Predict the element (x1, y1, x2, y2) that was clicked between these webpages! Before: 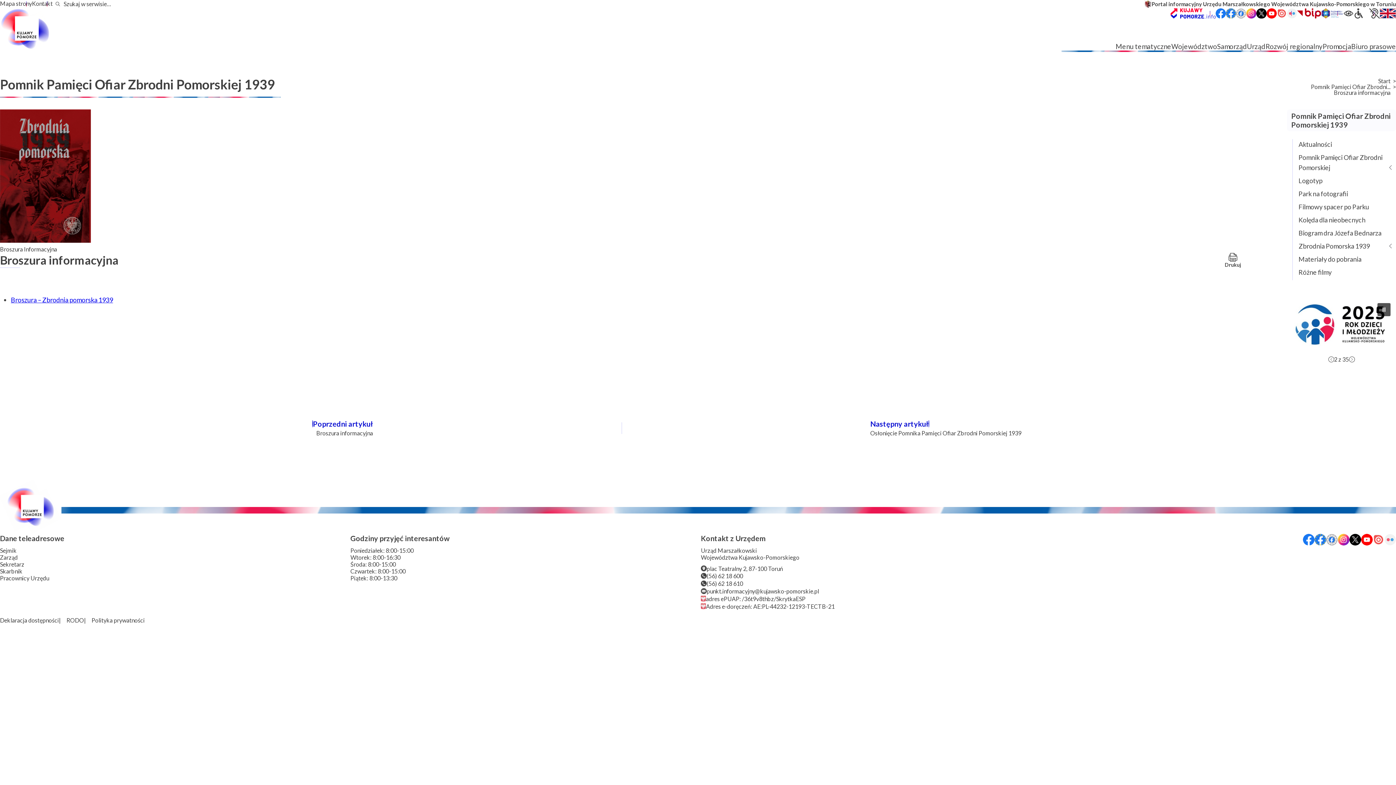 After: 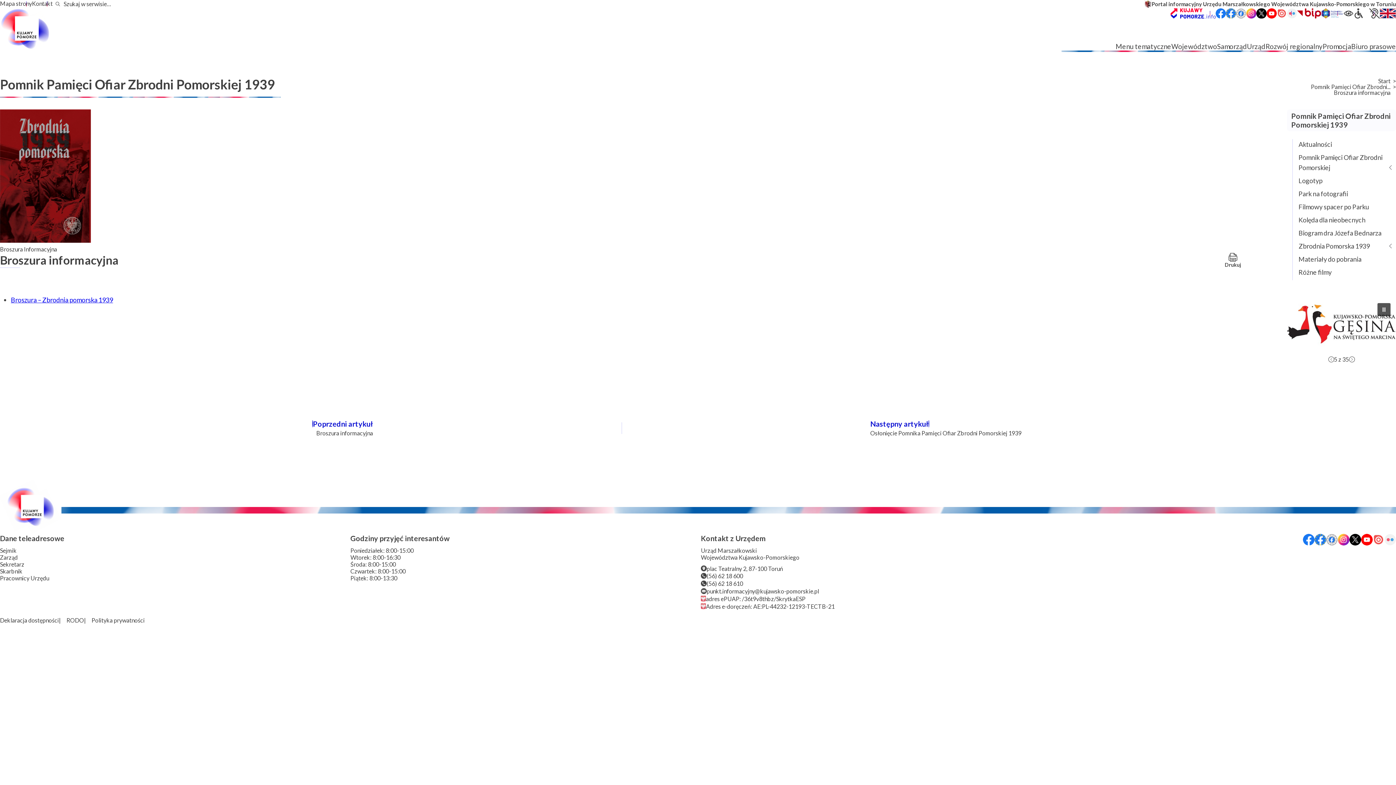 Action: bbox: (1171, 8, 1216, 18)